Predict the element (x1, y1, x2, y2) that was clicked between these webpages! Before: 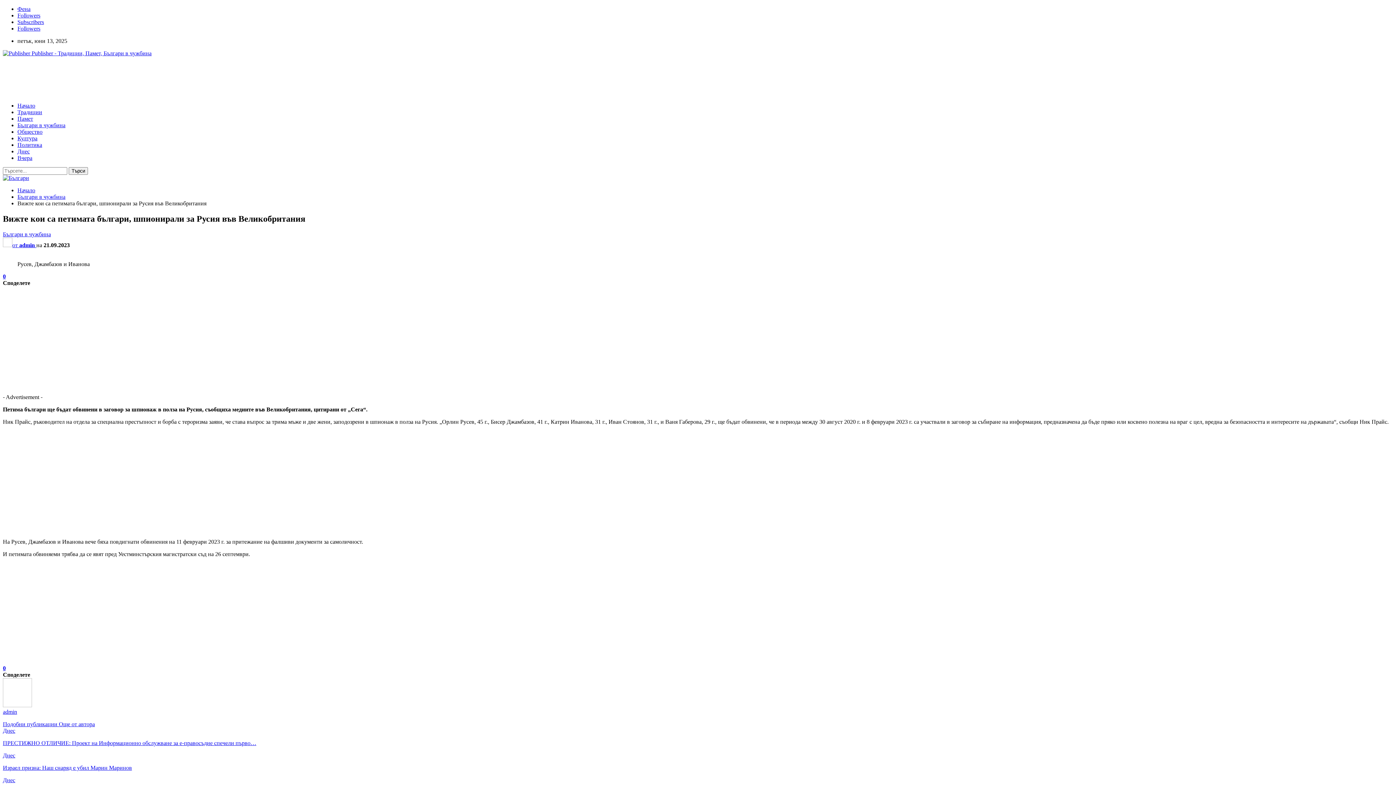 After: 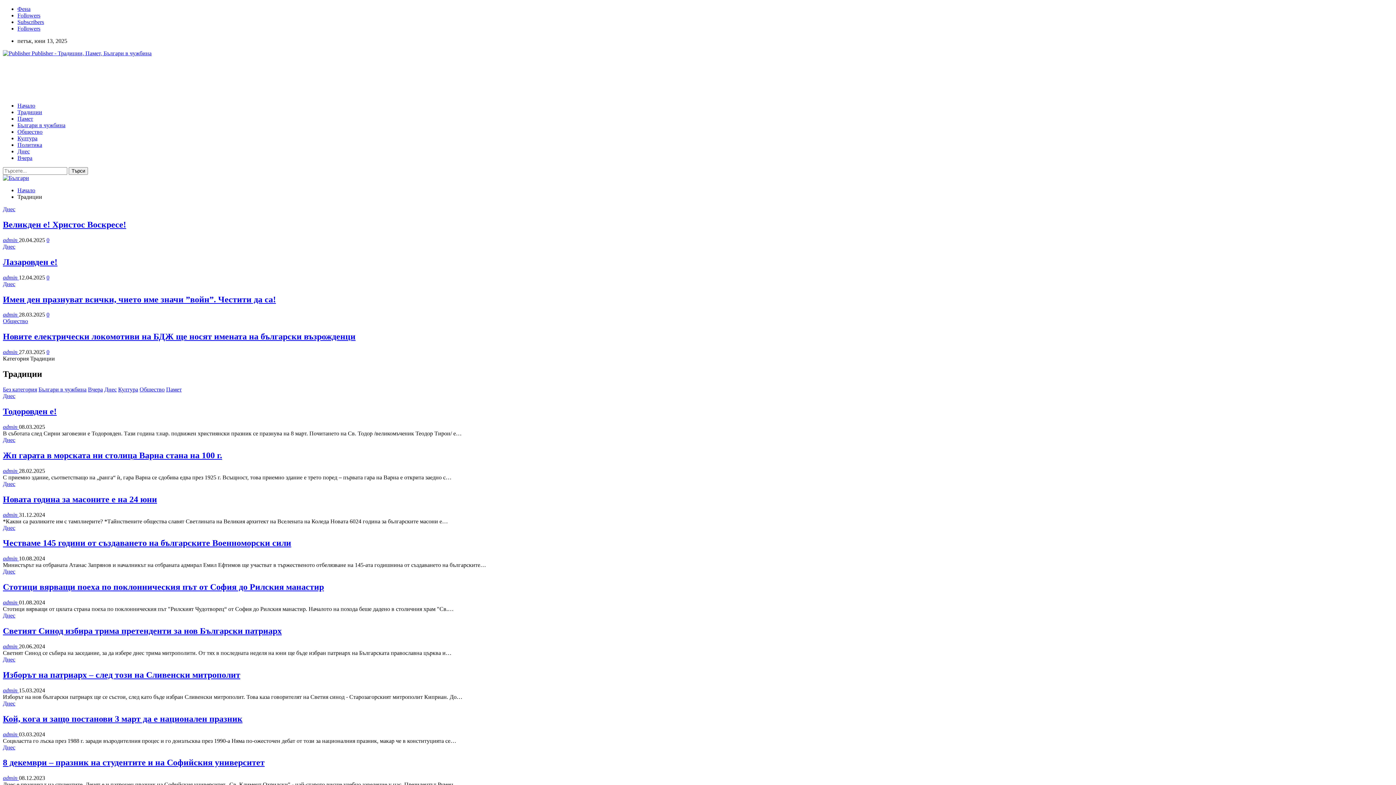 Action: label: Традиции bbox: (17, 109, 42, 115)